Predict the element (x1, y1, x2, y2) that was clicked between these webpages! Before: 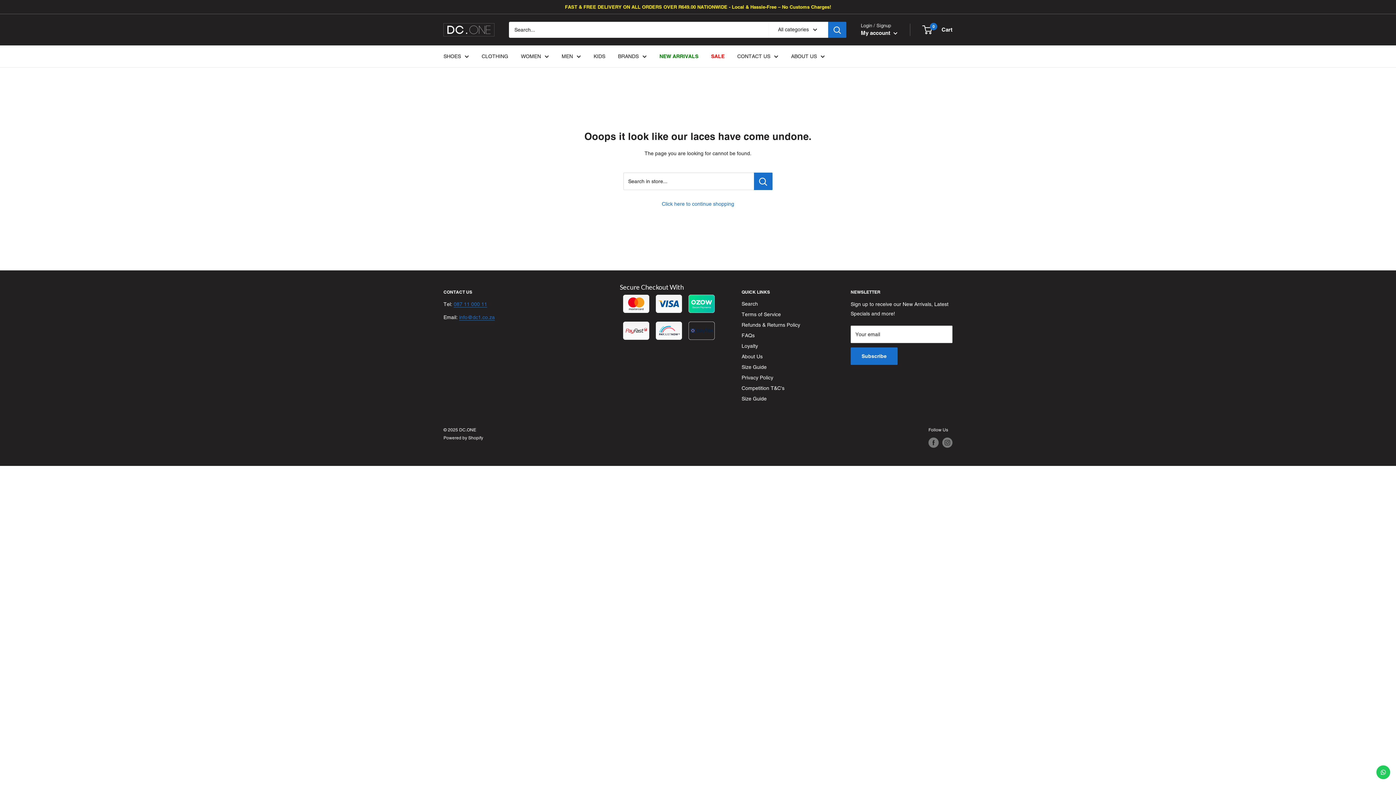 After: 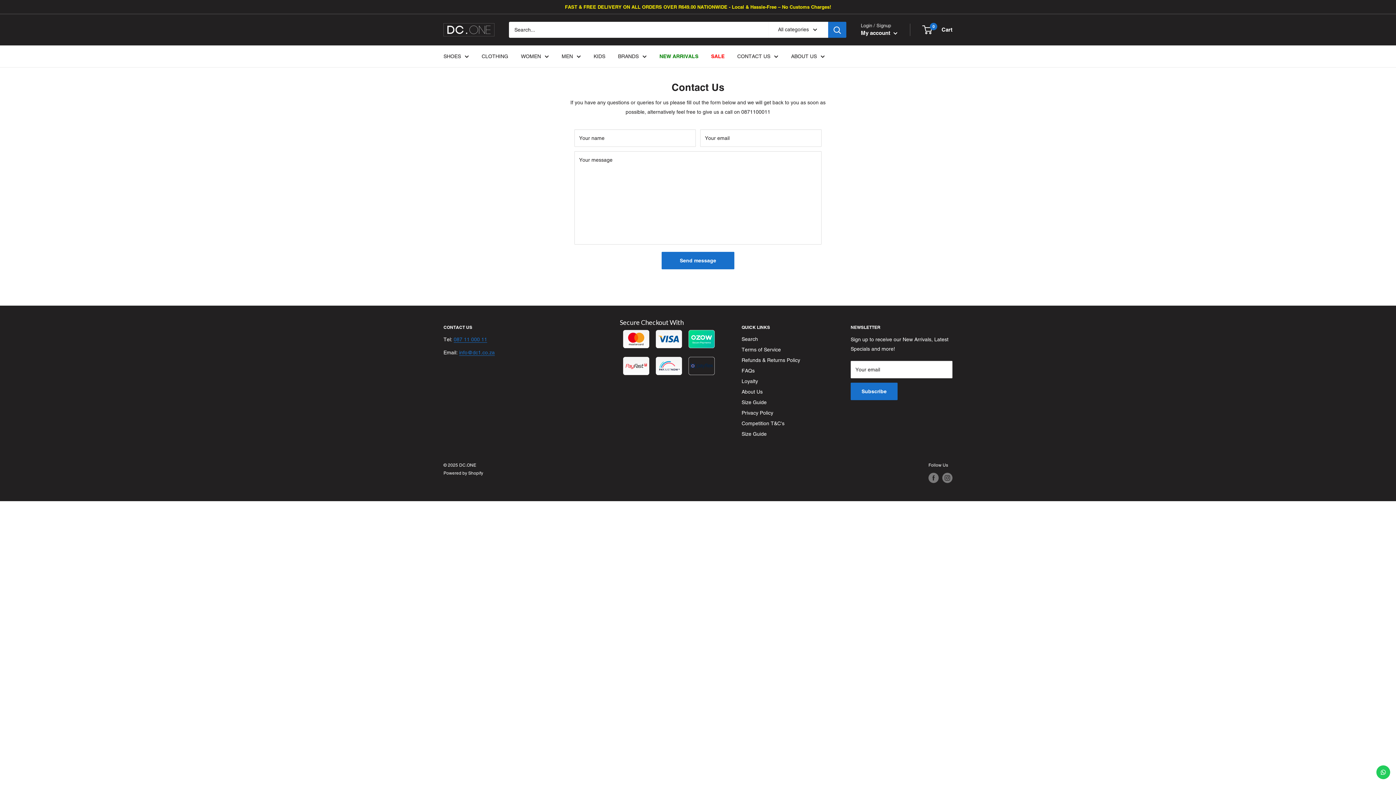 Action: bbox: (737, 51, 778, 61) label: CONTACT US